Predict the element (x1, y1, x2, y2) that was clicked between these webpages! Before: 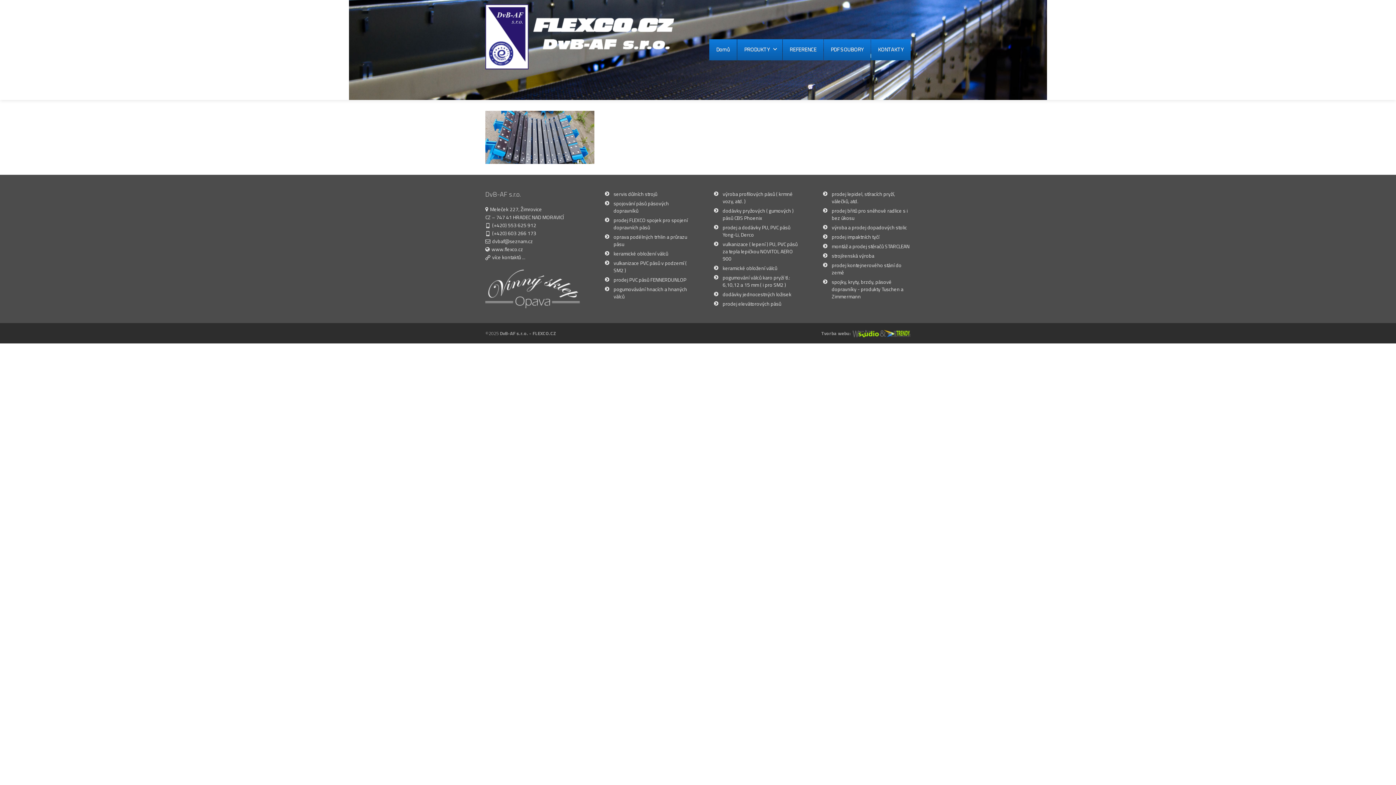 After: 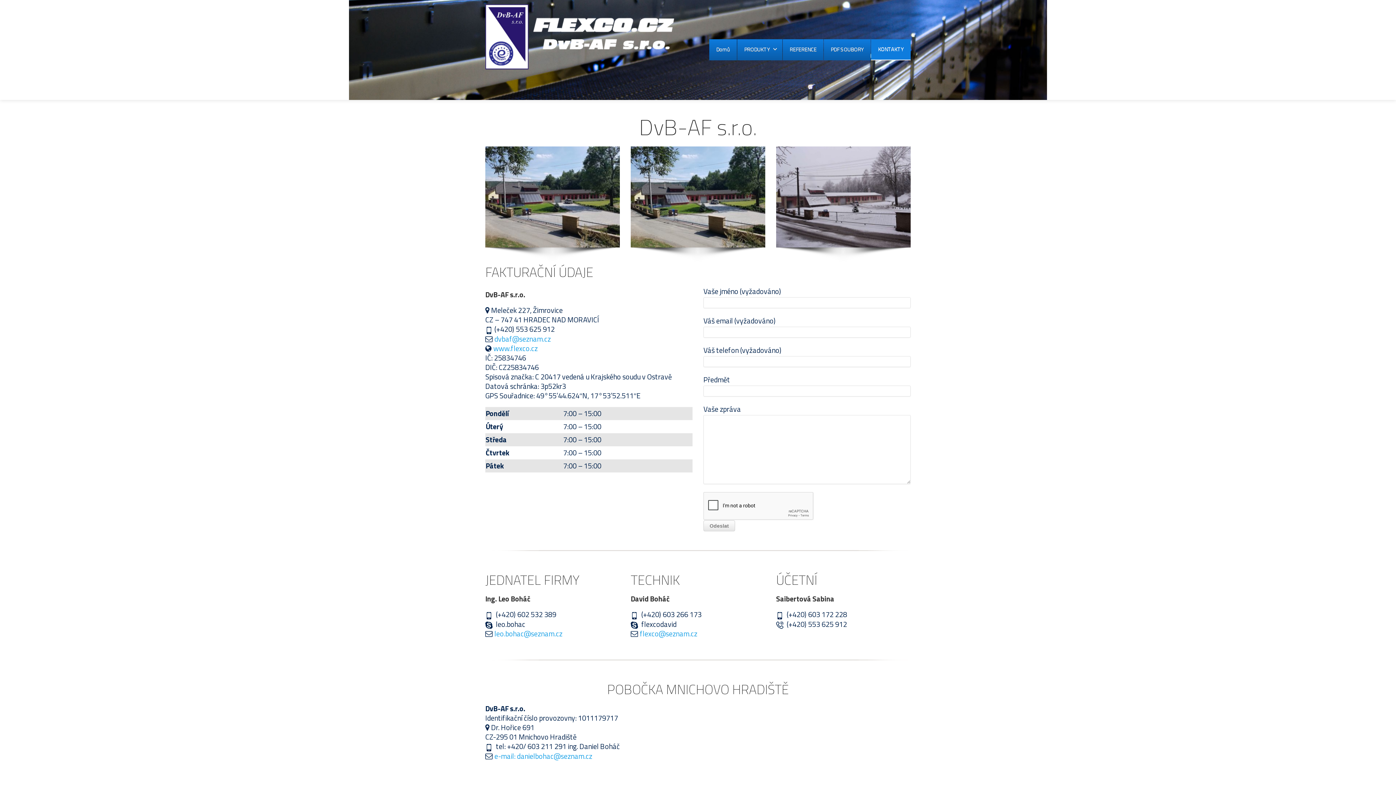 Action: bbox: (492, 253, 525, 260) label: více kontaktů ...

